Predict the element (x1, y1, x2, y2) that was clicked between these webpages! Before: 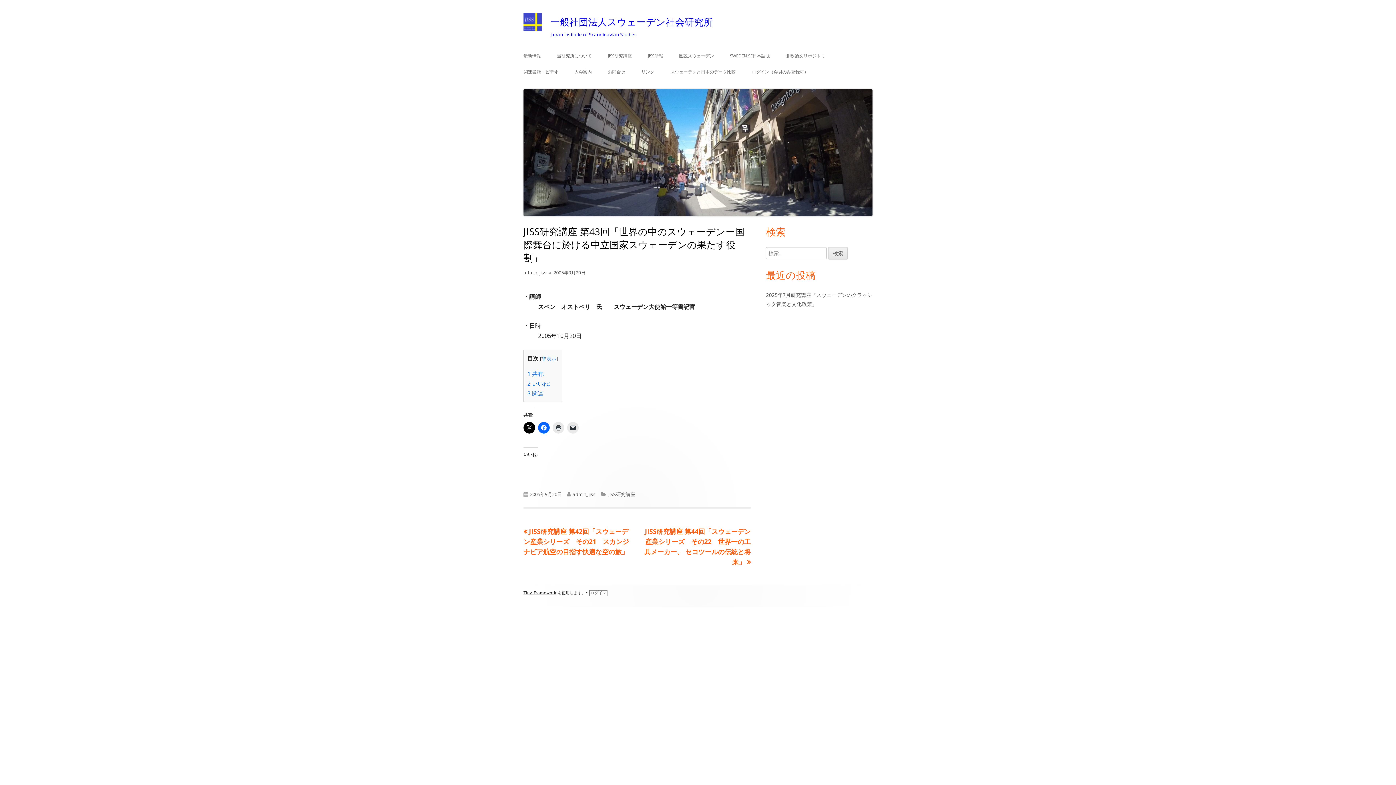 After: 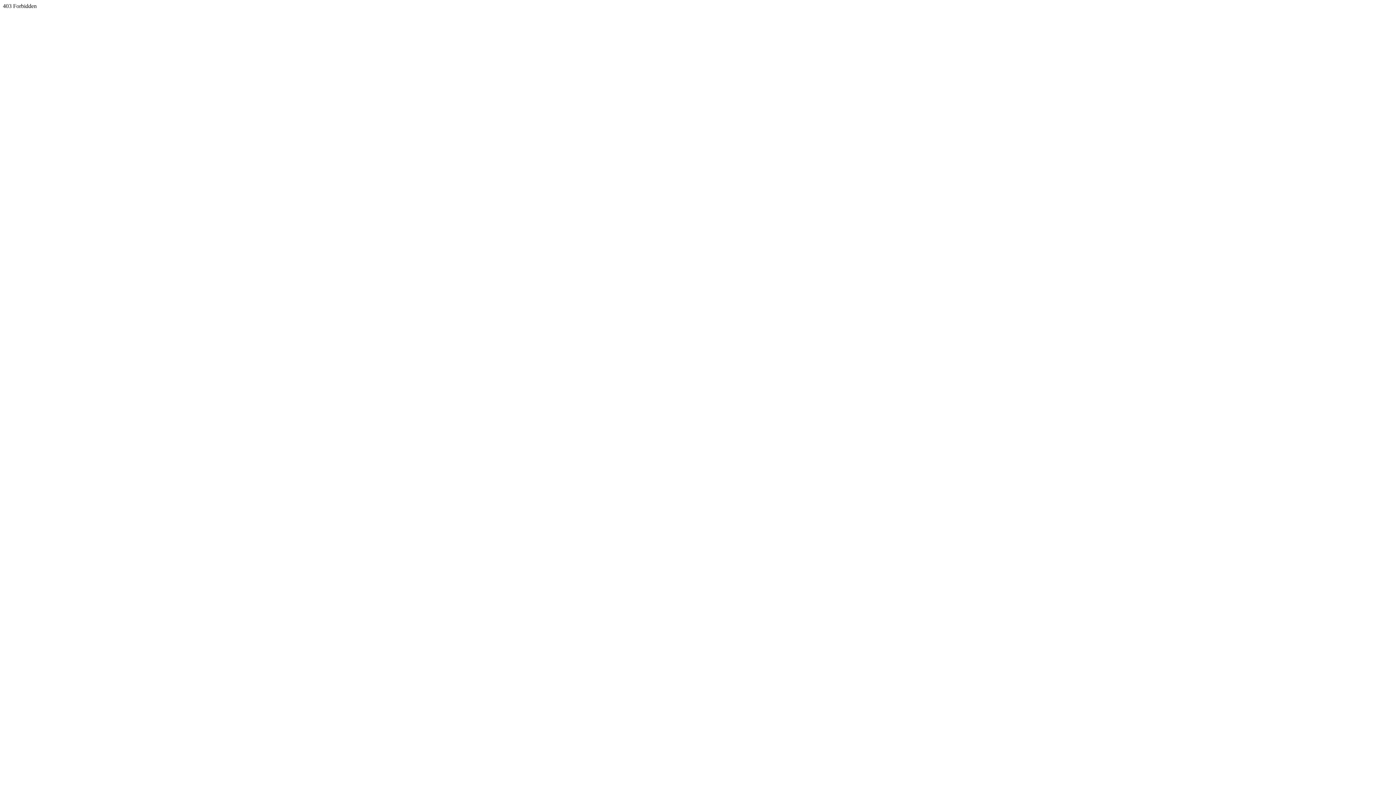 Action: label: スウェーデンと日本のデータ比較 bbox: (670, 64, 736, 80)